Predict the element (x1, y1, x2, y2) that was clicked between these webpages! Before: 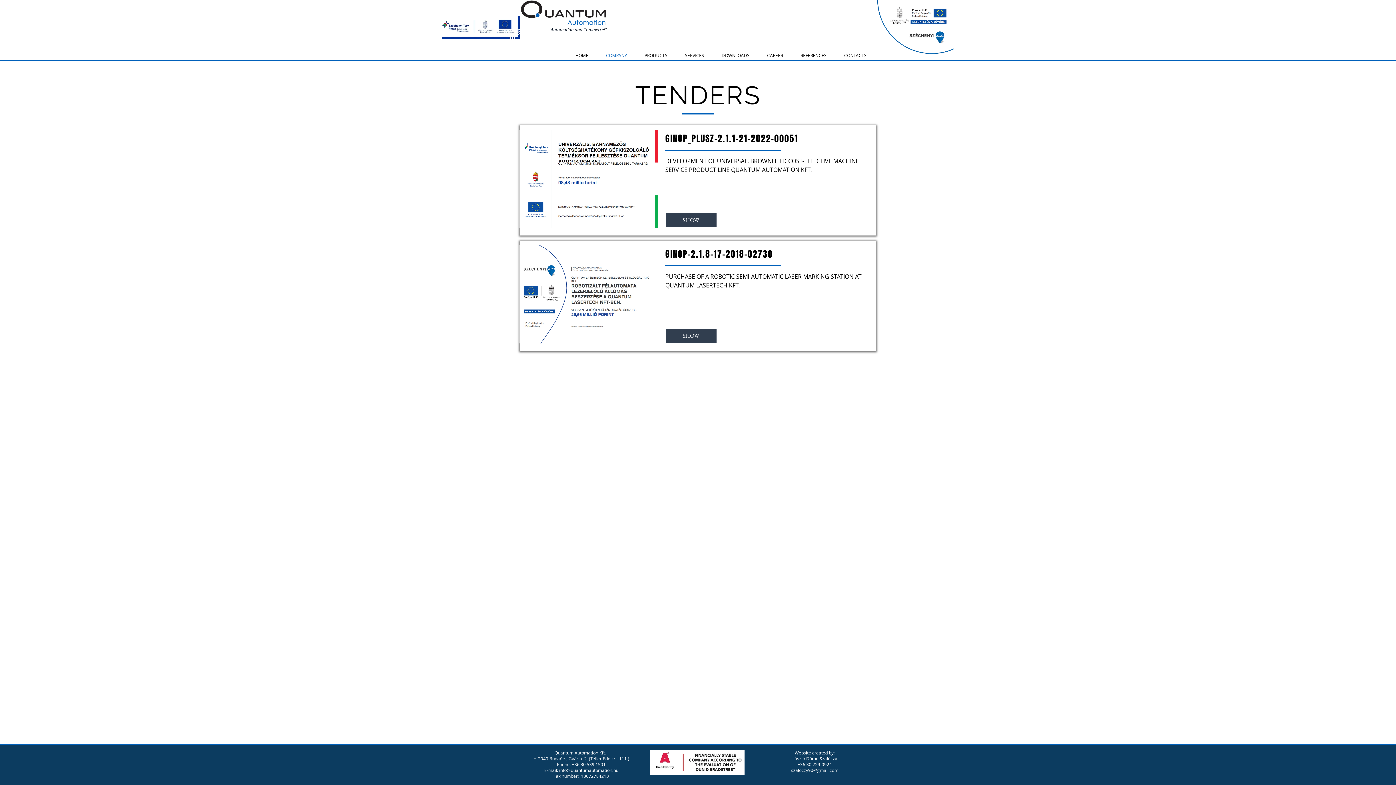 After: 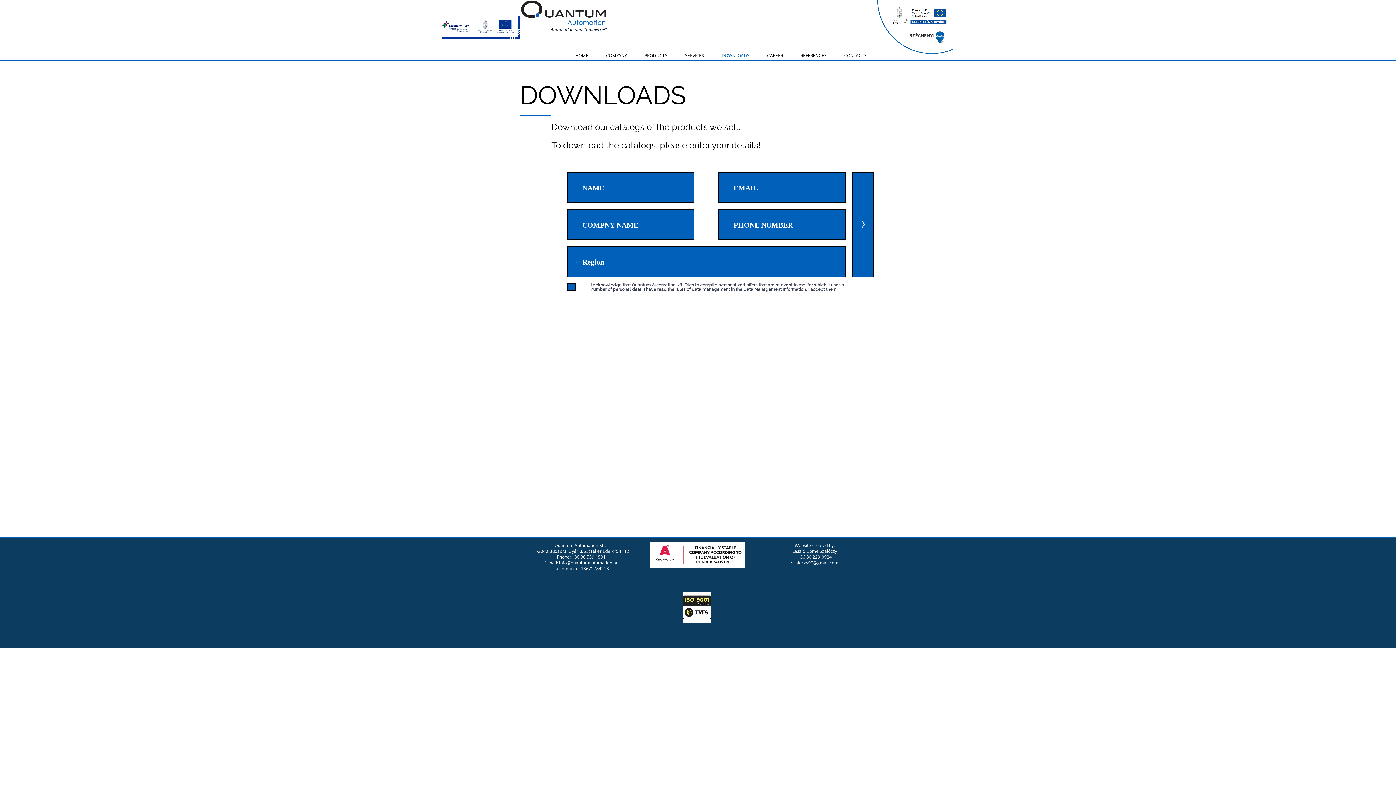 Action: label: DOWNLOADS bbox: (713, 51, 758, 59)